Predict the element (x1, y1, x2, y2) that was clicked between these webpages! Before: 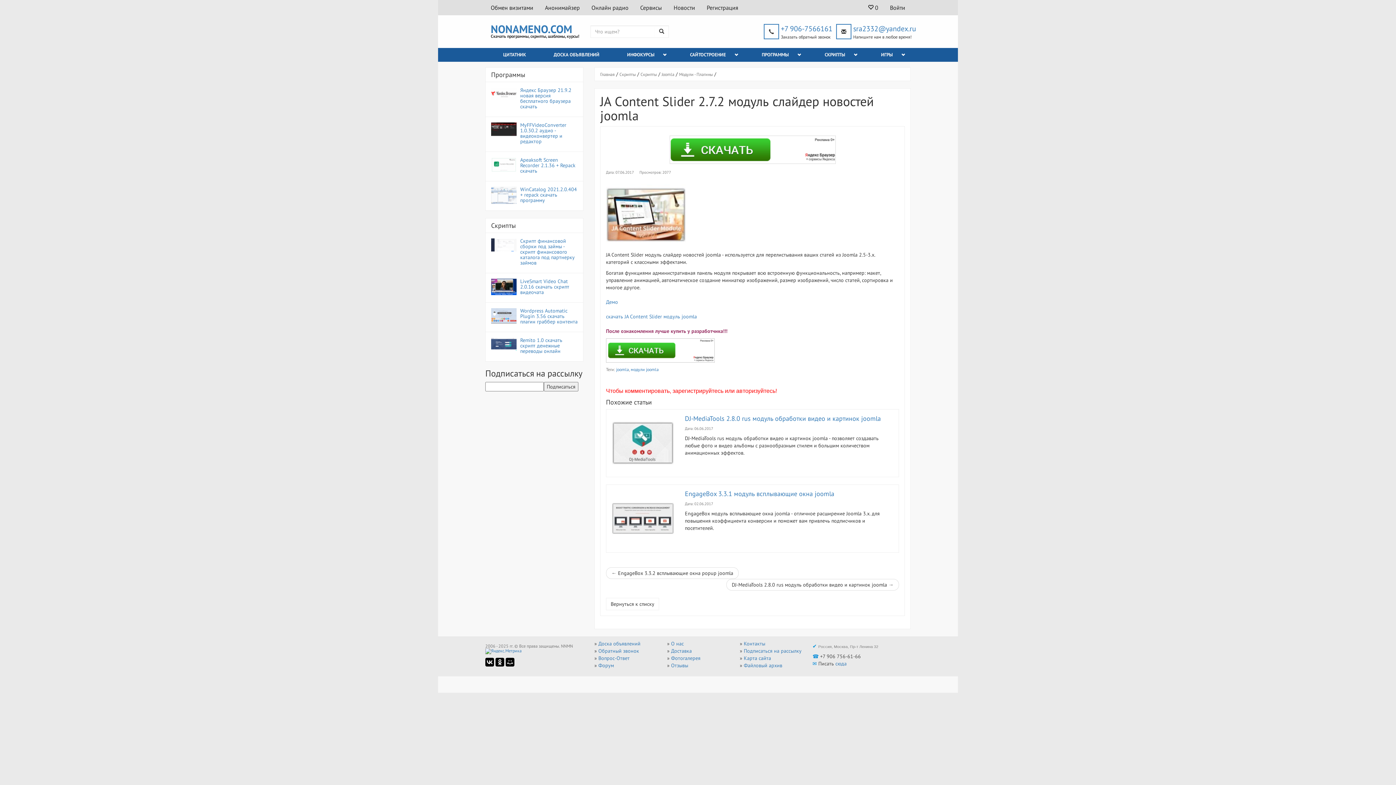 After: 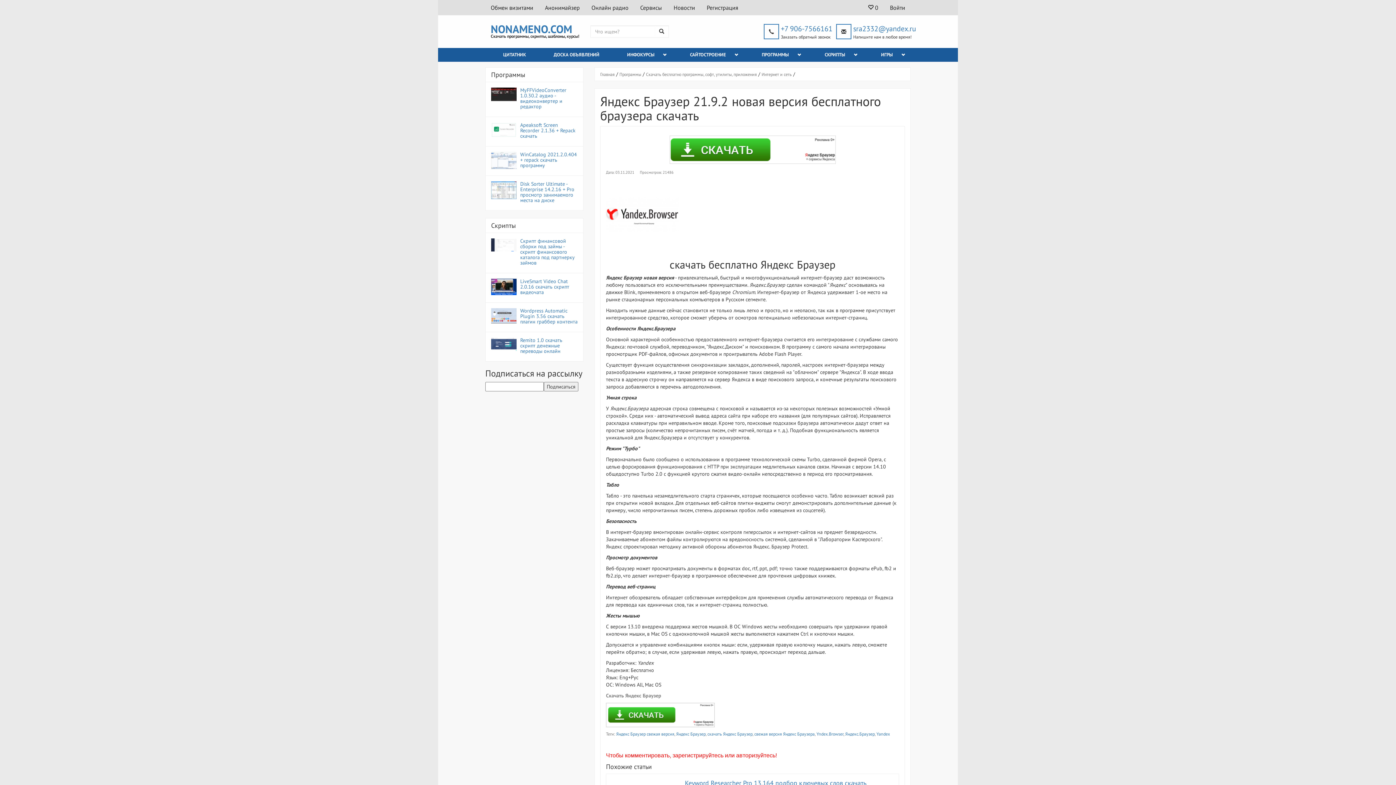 Action: bbox: (491, 87, 516, 99)